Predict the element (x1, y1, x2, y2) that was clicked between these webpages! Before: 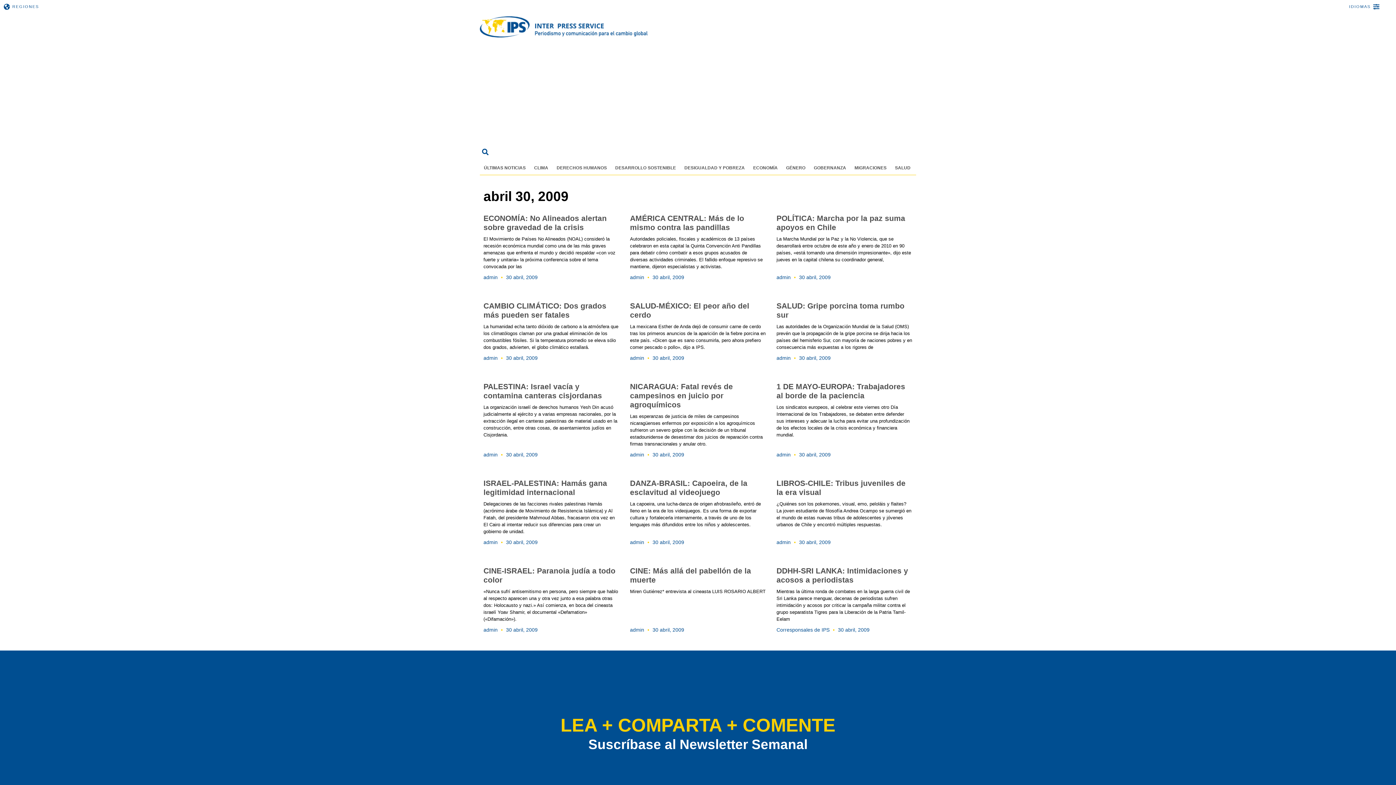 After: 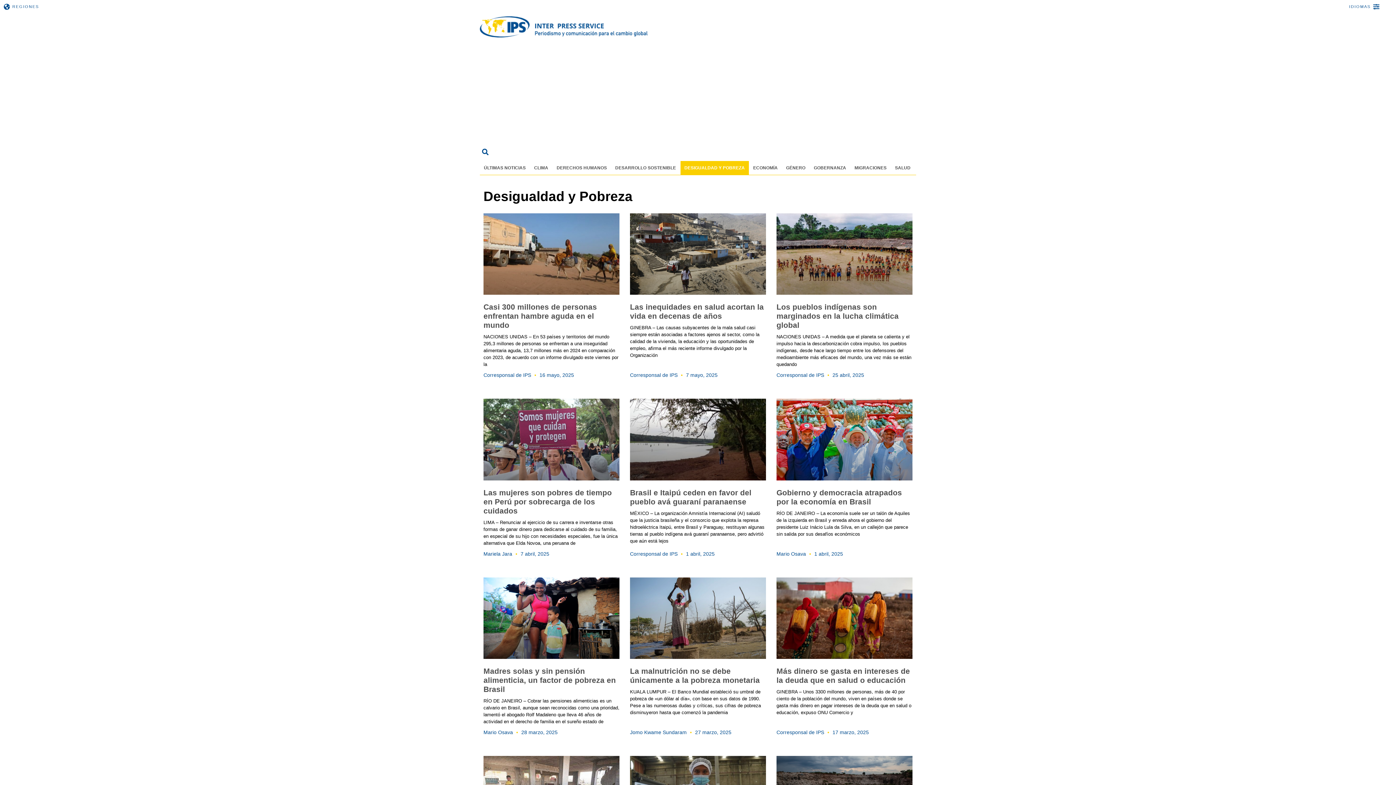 Action: label: DESIGUALDAD Y POBREZA bbox: (680, 161, 749, 174)